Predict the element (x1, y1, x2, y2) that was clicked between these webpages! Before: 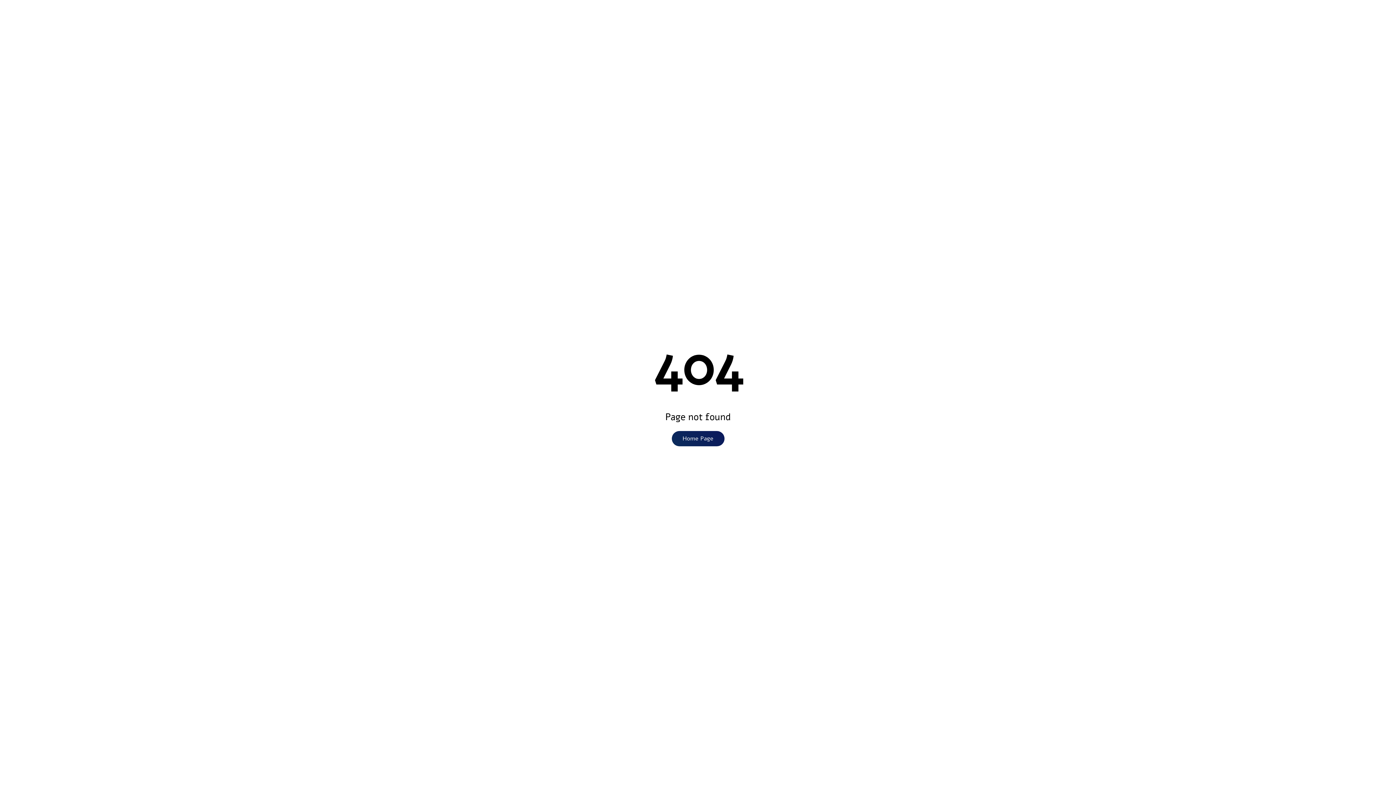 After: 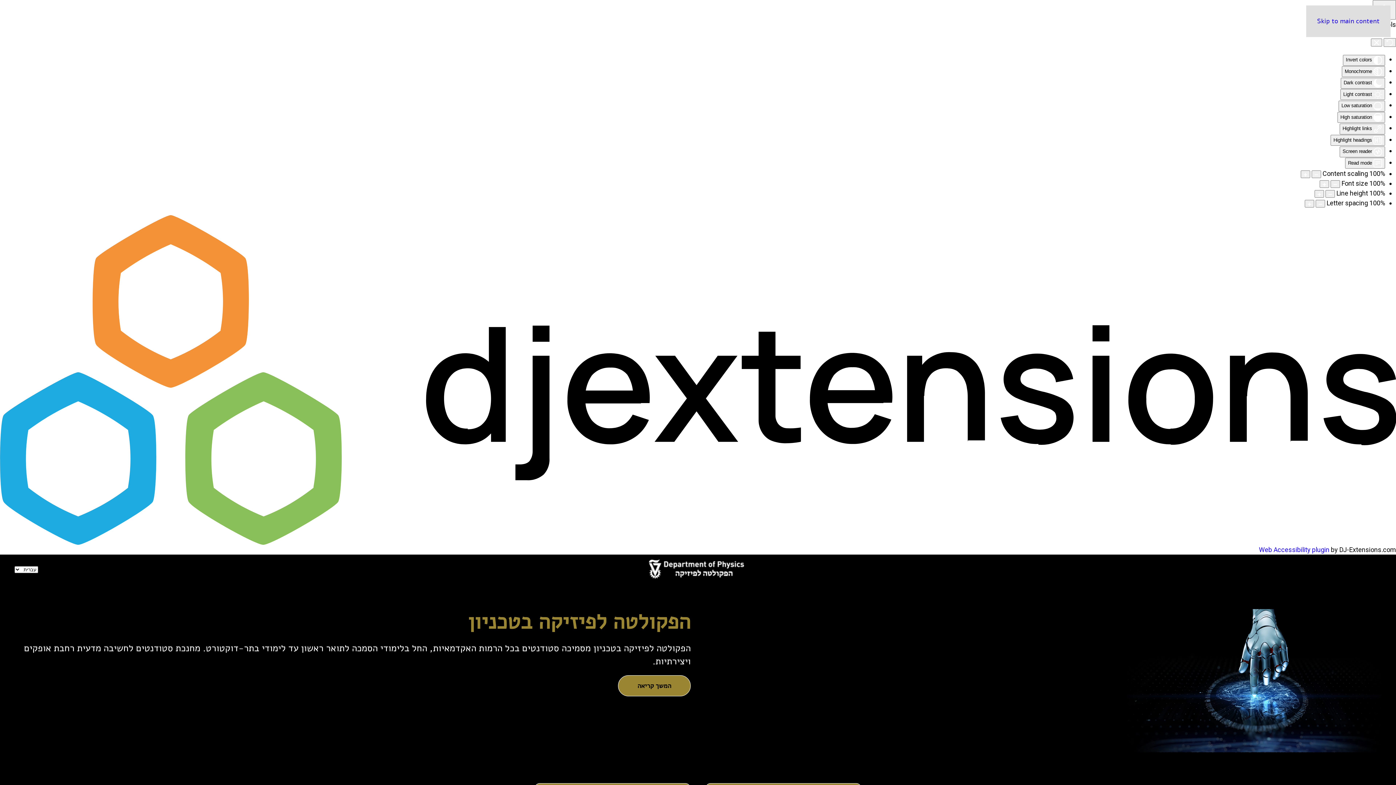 Action: label: Home Page bbox: (671, 431, 724, 446)